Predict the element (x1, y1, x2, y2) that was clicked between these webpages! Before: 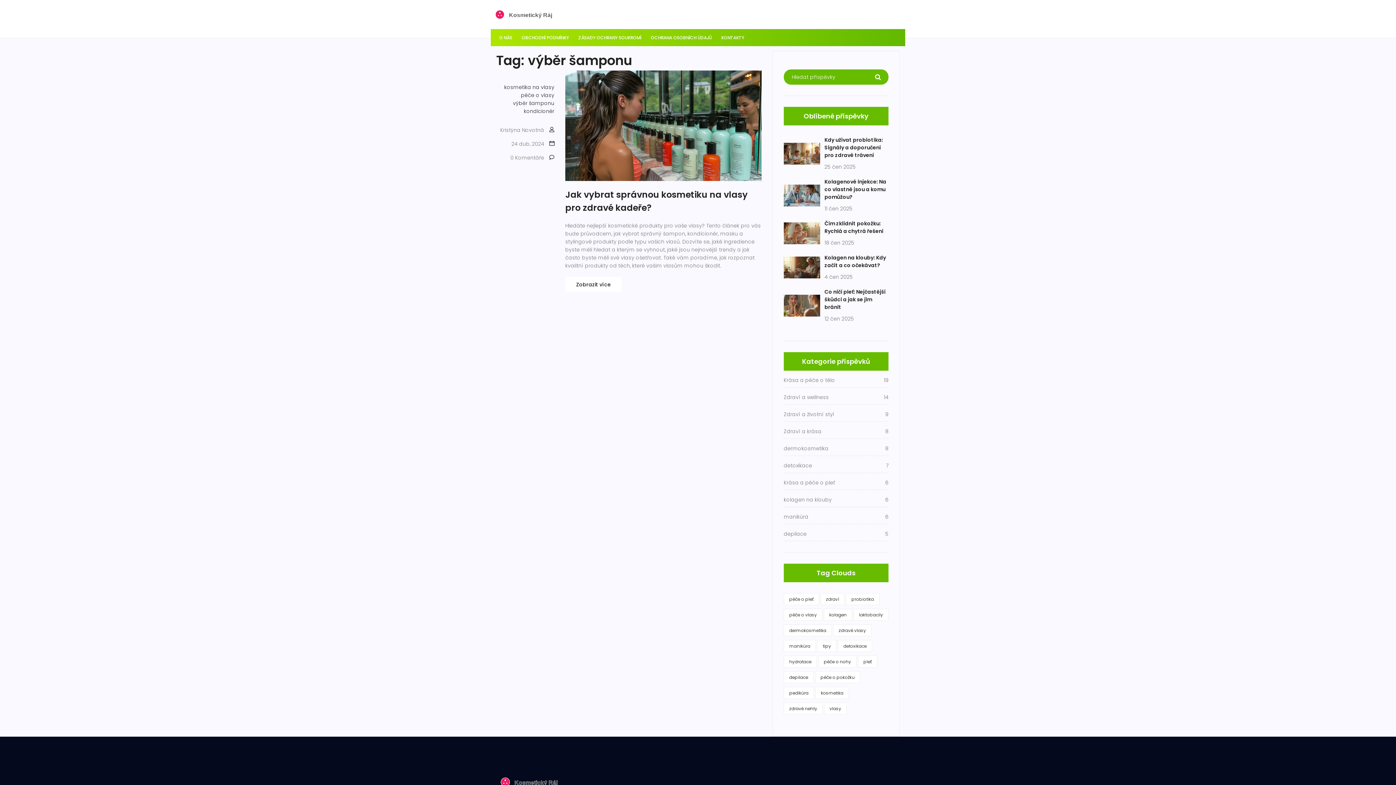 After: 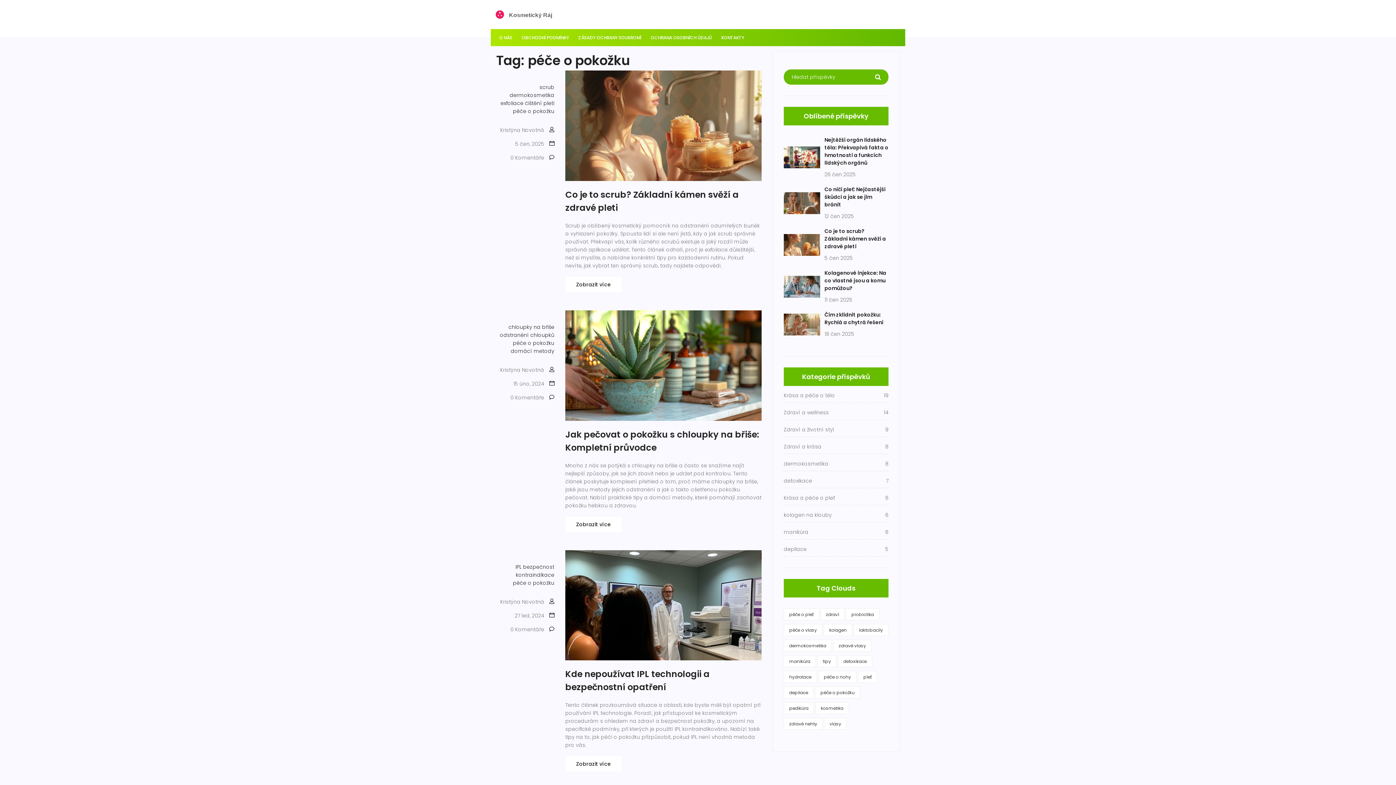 Action: label: péče o pokožku bbox: (820, 674, 854, 680)